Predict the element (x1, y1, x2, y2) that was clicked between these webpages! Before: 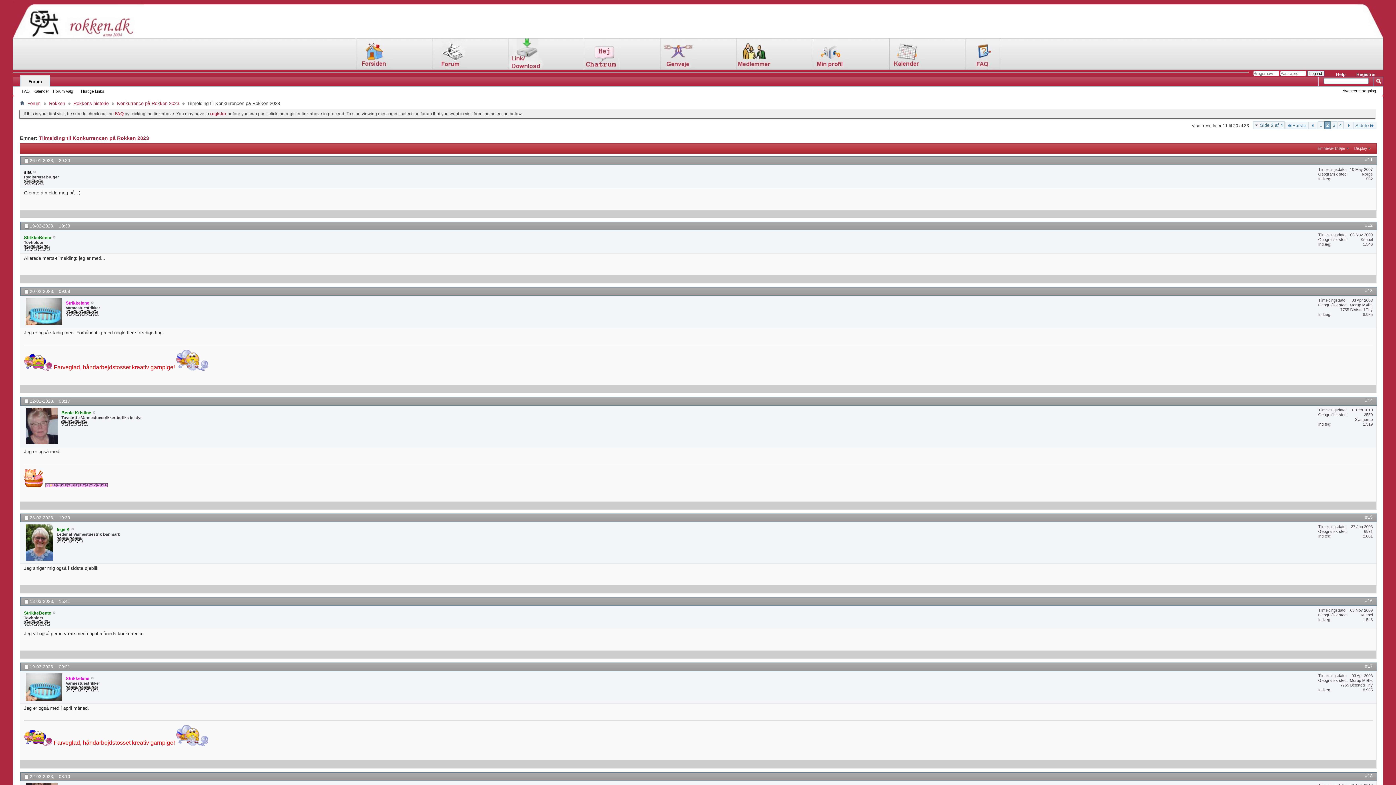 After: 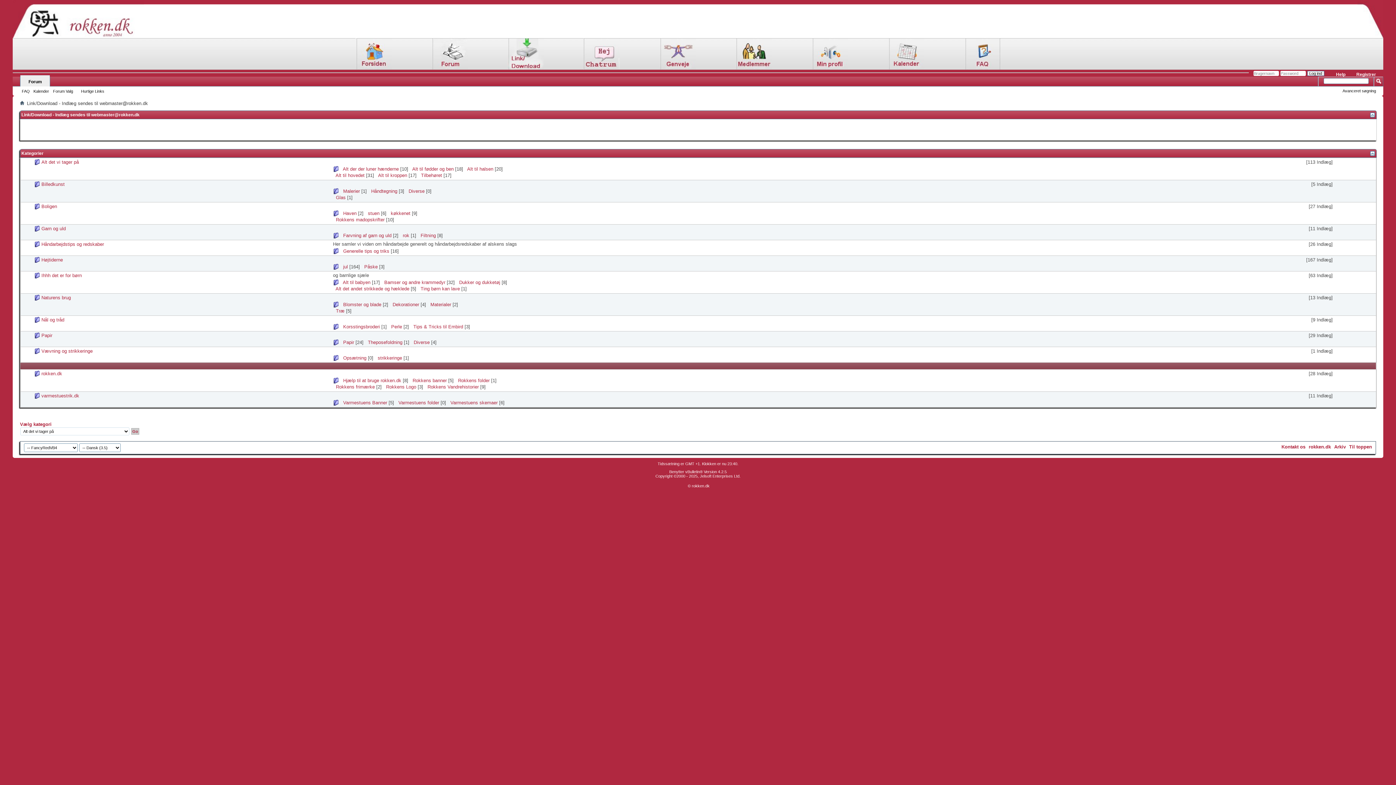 Action: bbox: (507, 65, 543, 70)